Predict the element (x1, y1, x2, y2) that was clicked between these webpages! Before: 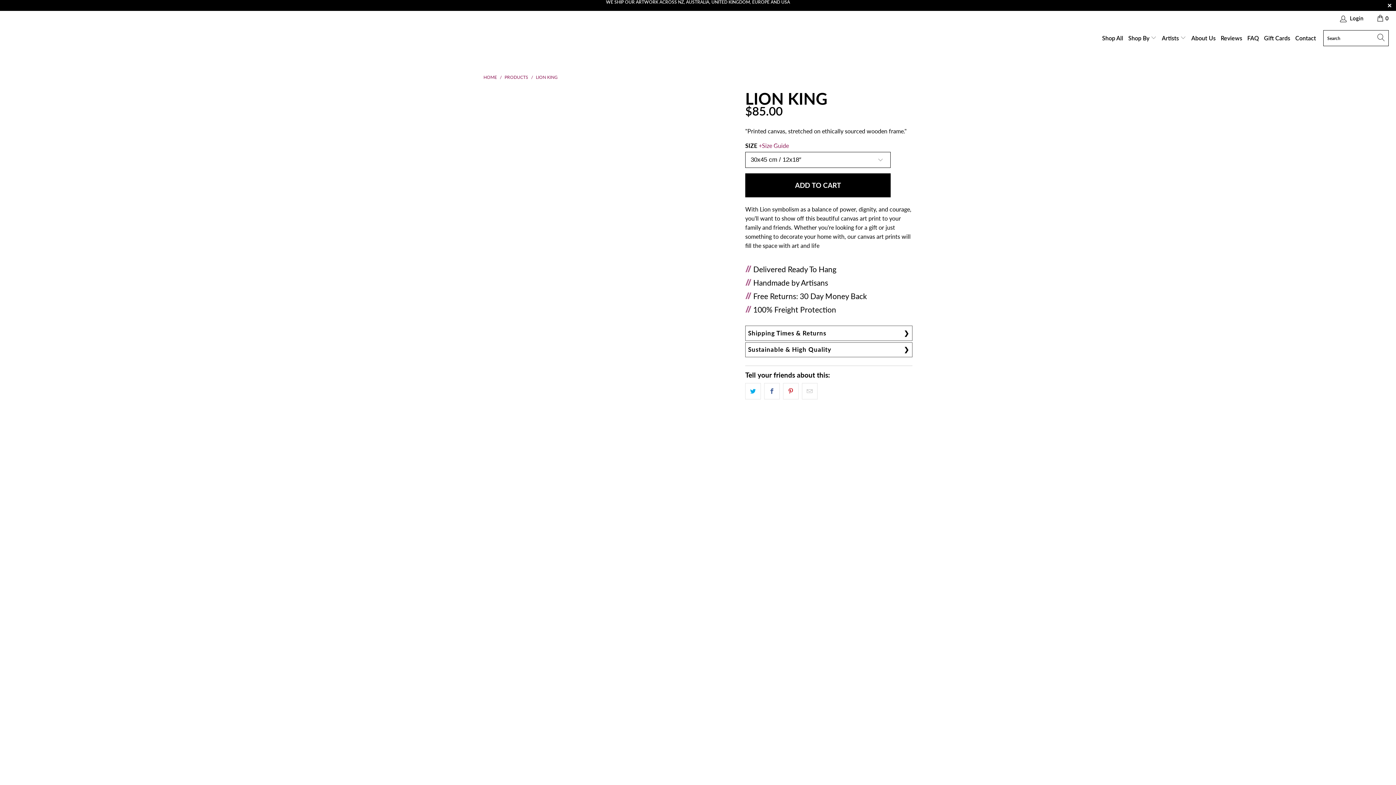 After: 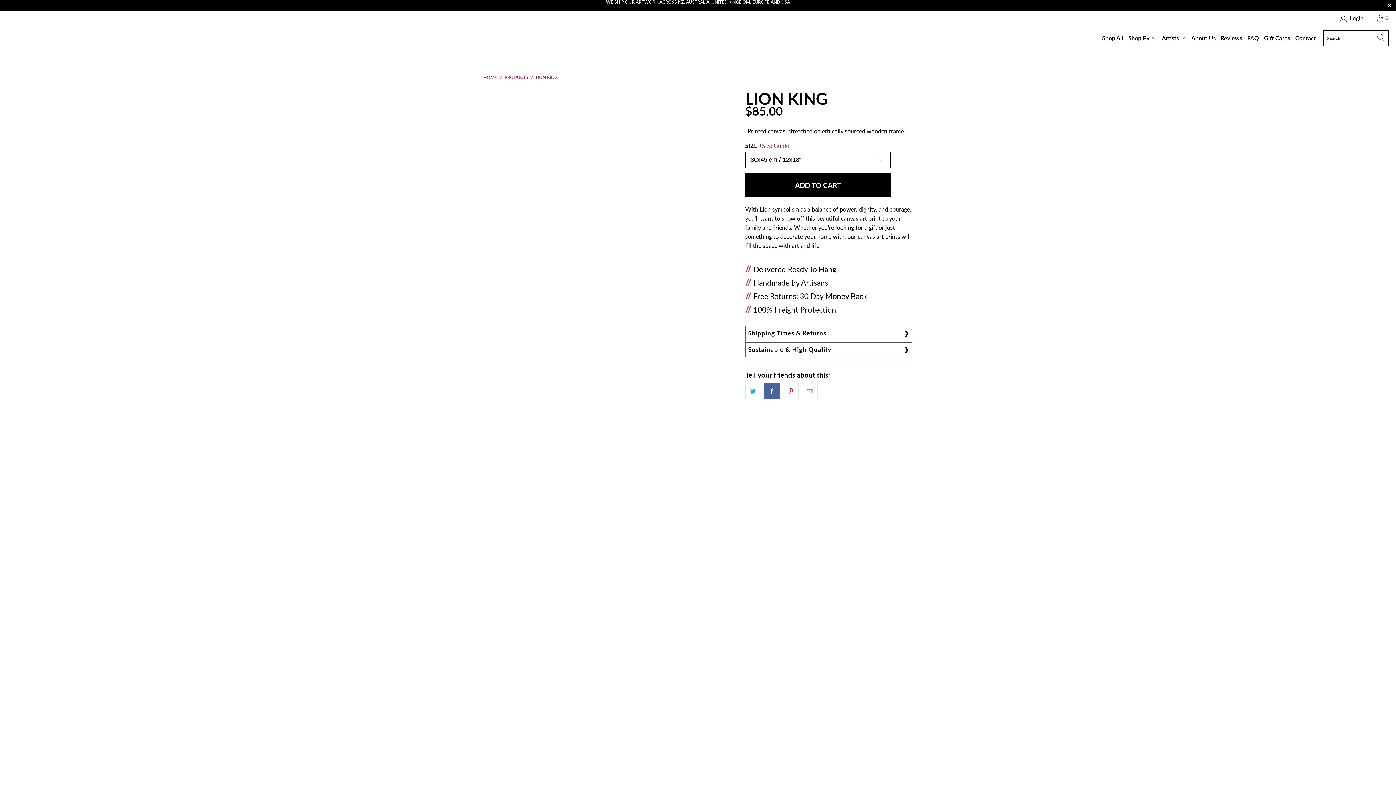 Action: bbox: (764, 383, 780, 399)